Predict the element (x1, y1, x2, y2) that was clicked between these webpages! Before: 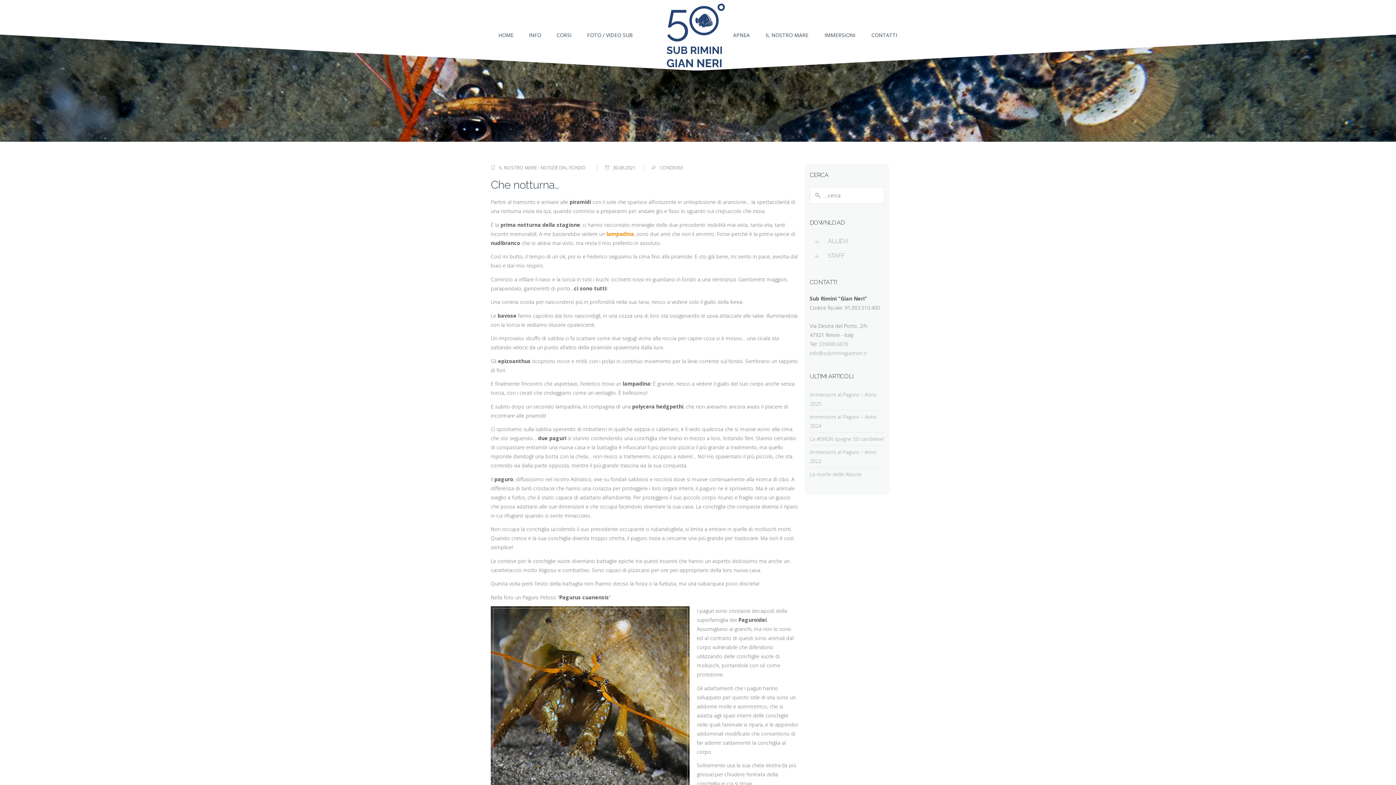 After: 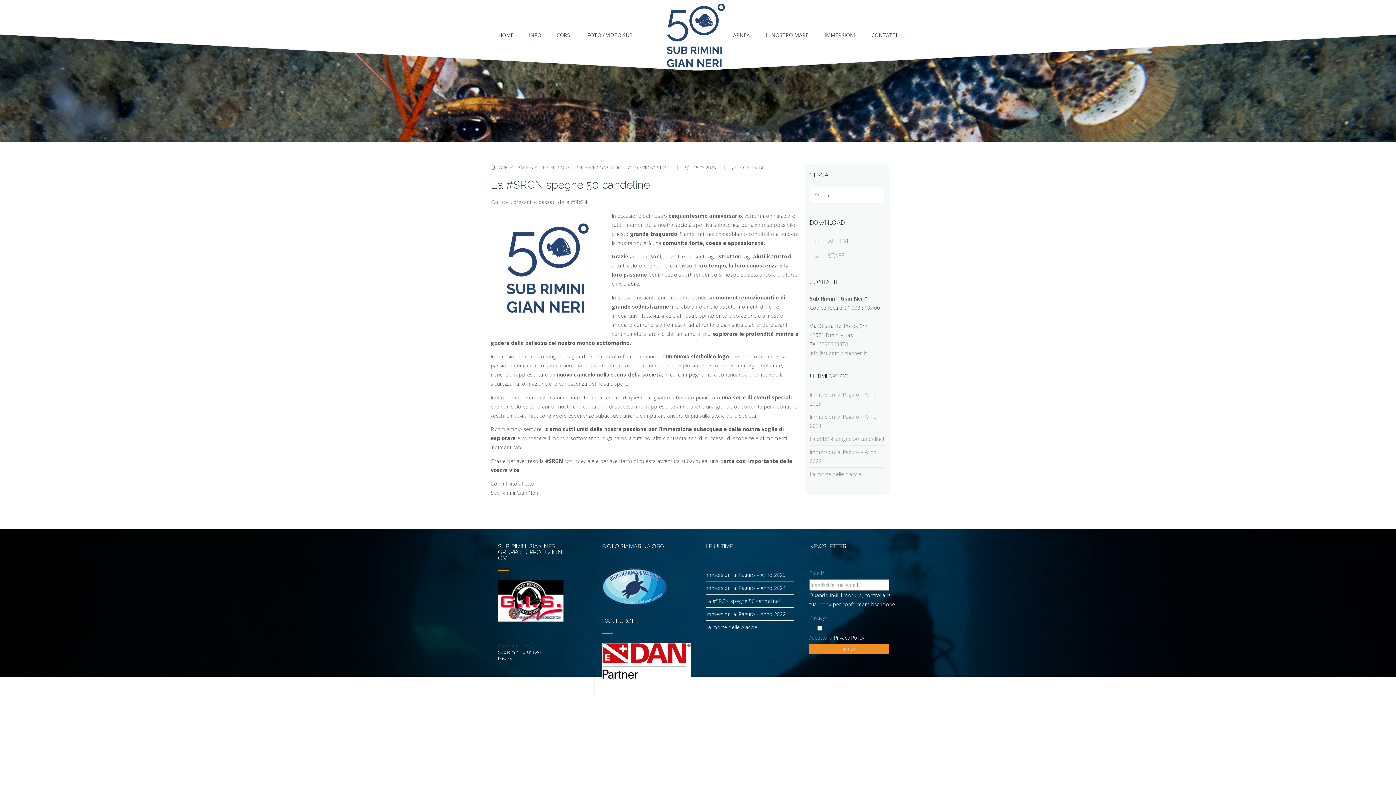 Action: label: La #SRGN spegne 50 candeline! bbox: (810, 435, 884, 442)